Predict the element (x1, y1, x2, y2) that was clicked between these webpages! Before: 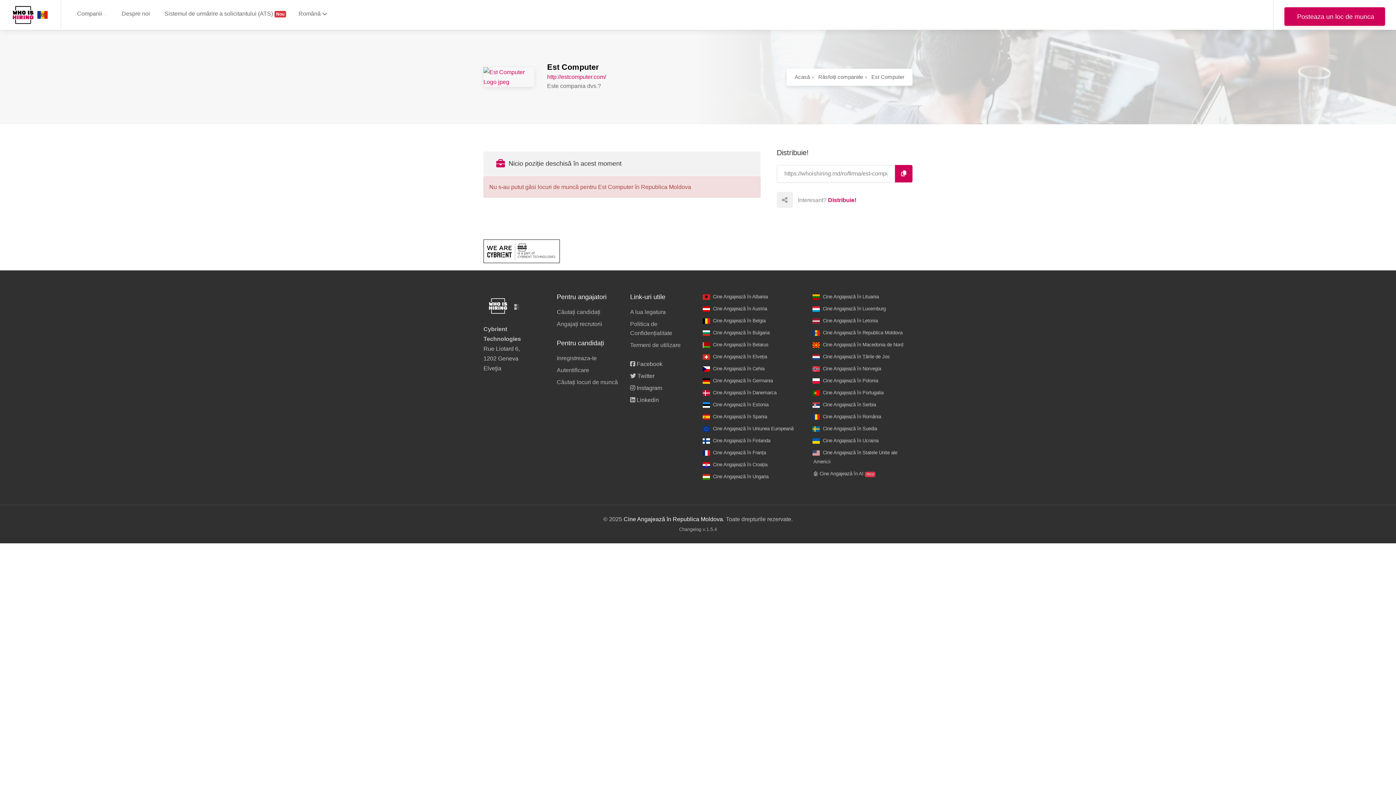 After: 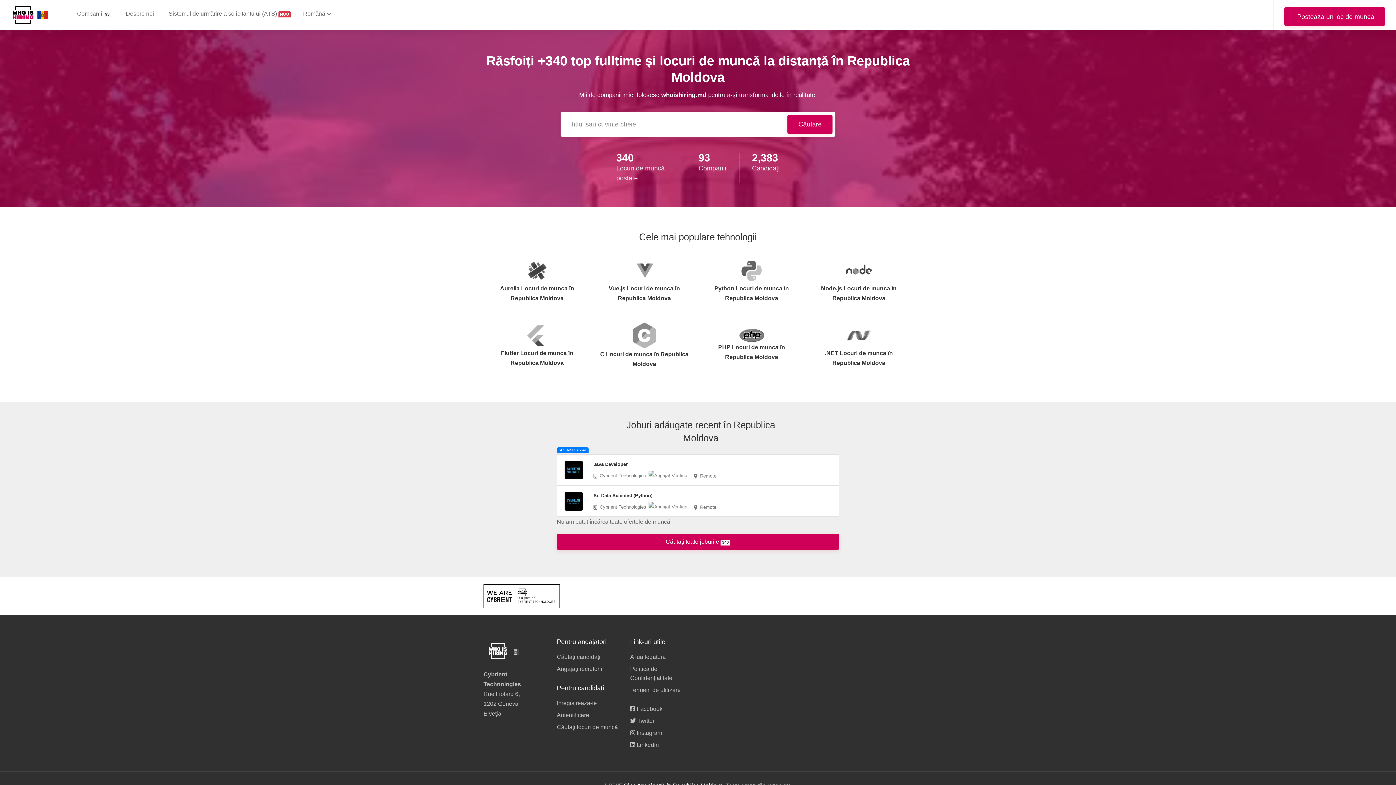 Action: bbox: (12, 6, 48, 12)